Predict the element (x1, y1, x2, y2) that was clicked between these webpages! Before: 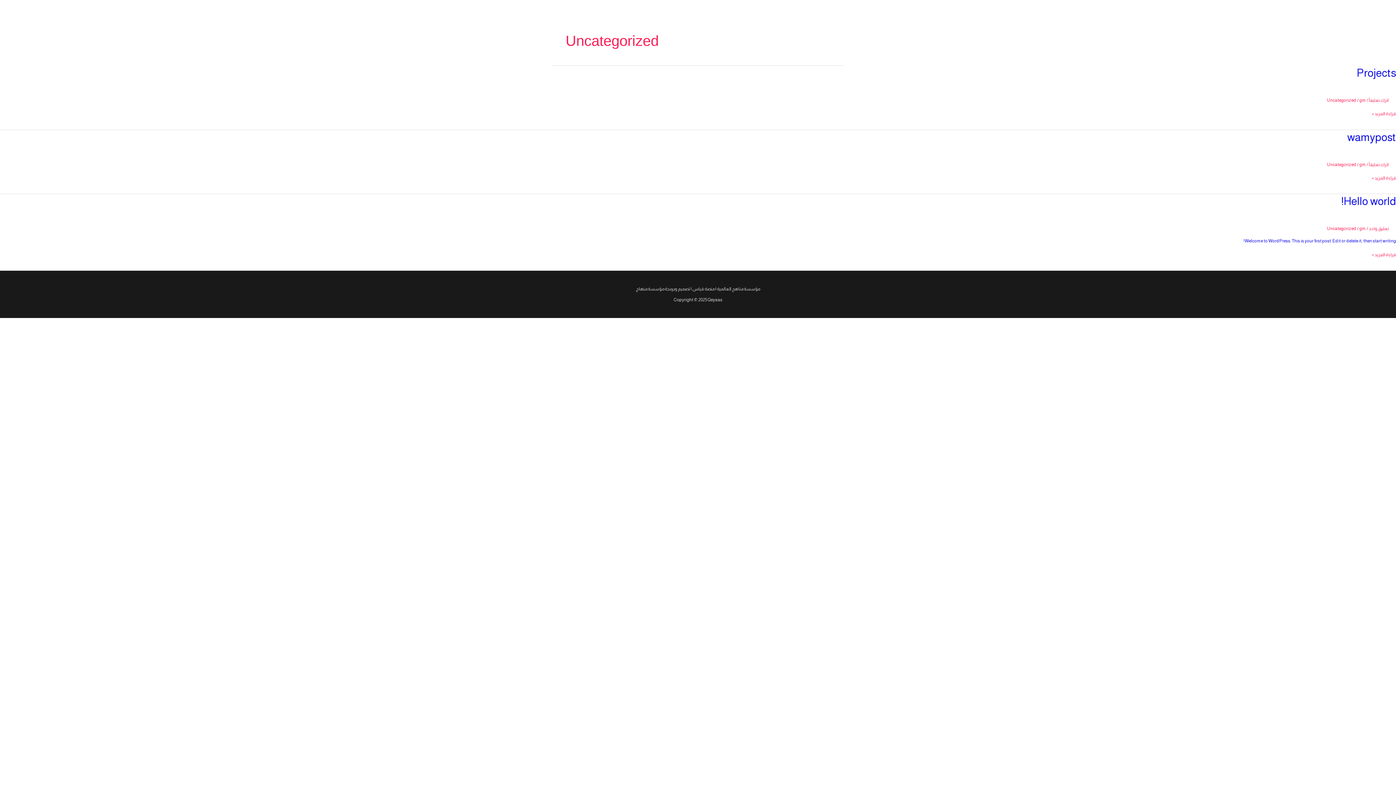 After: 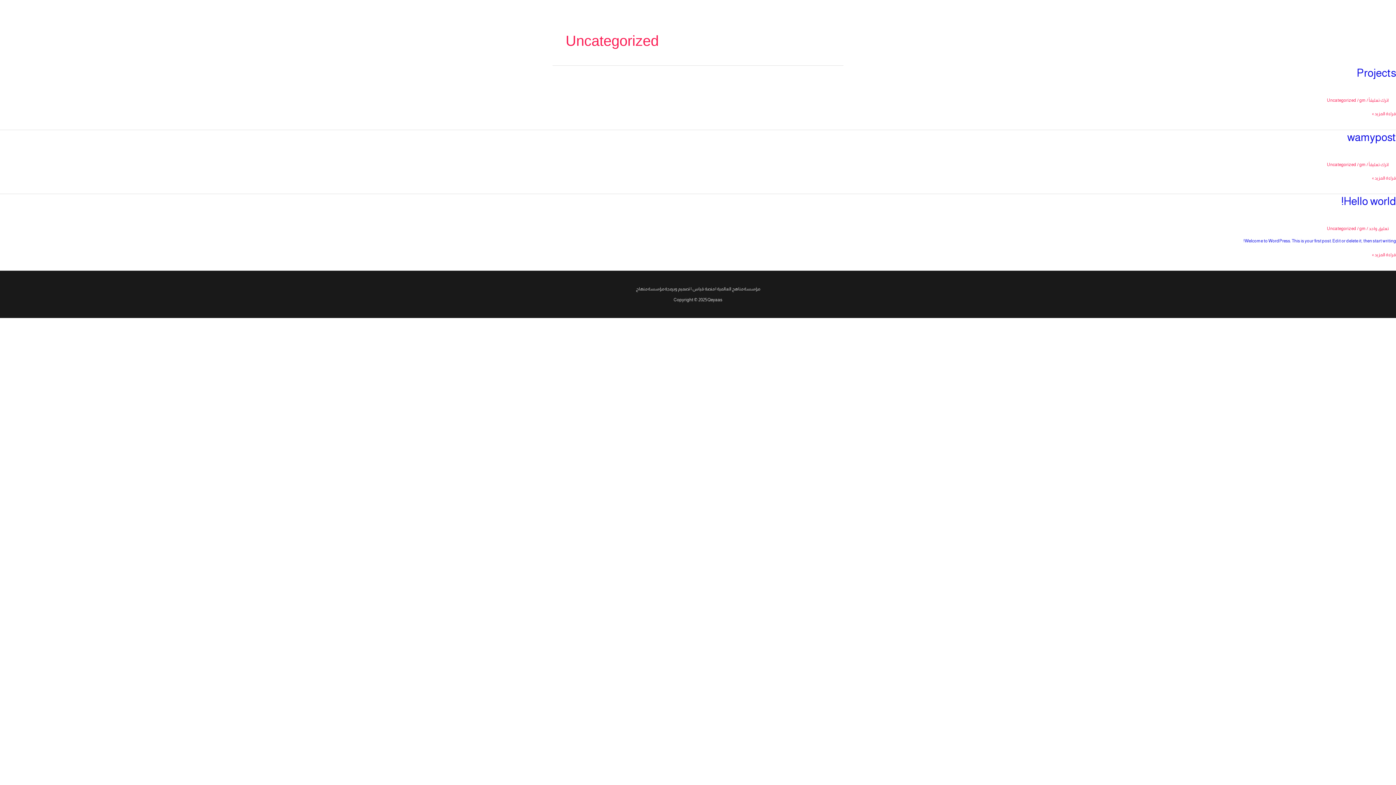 Action: label: Uncategorized bbox: (1327, 162, 1356, 167)